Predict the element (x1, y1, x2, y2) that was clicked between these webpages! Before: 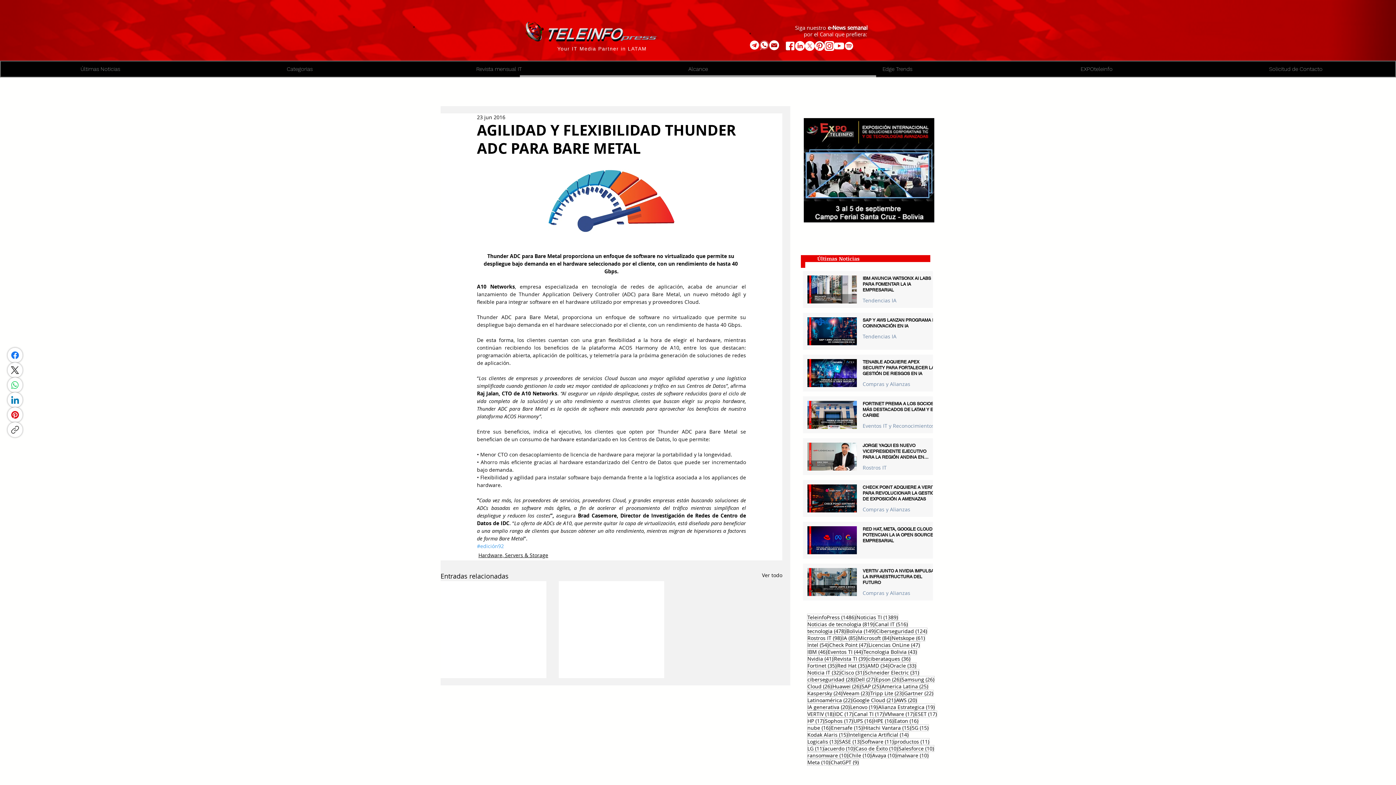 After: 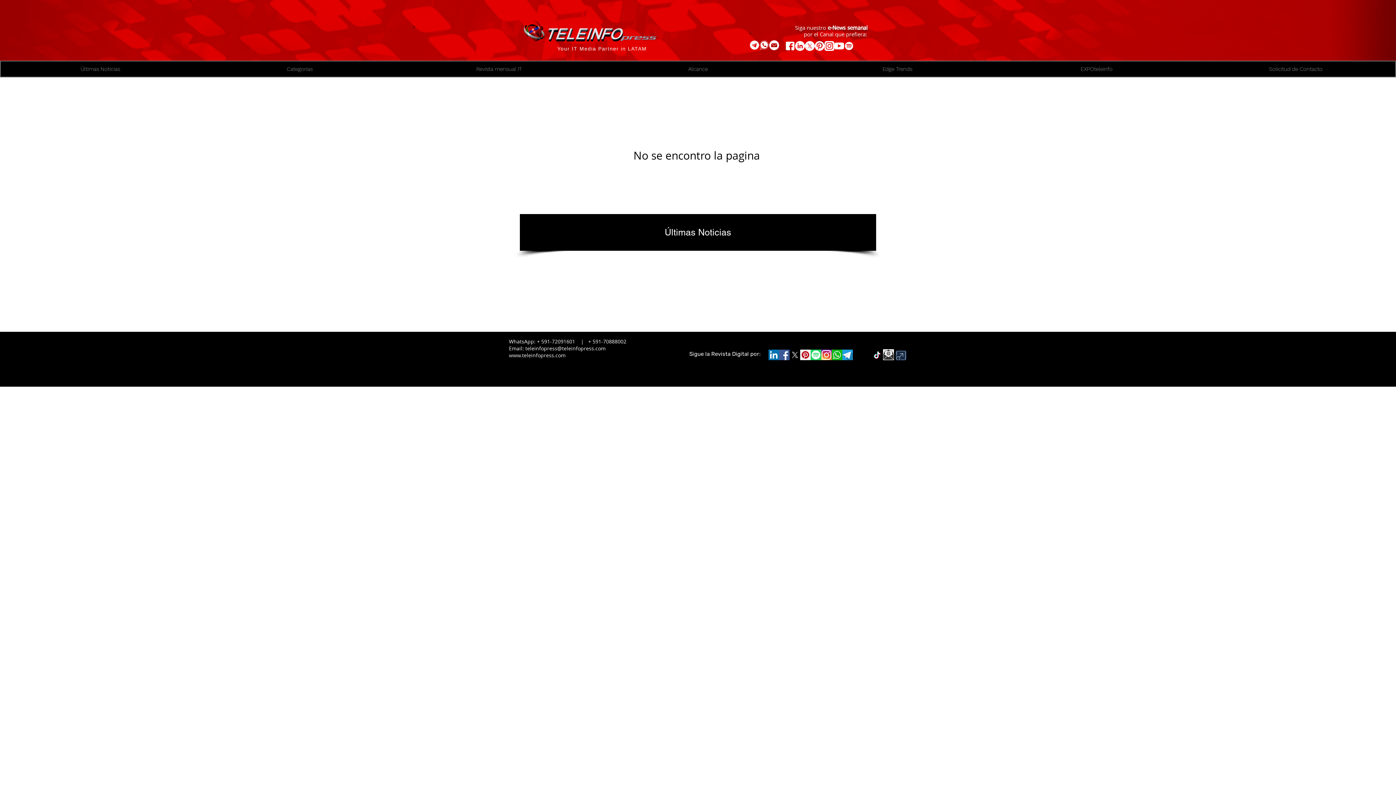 Action: label: Canal IT (516)
516 entradas bbox: (874, 621, 908, 628)